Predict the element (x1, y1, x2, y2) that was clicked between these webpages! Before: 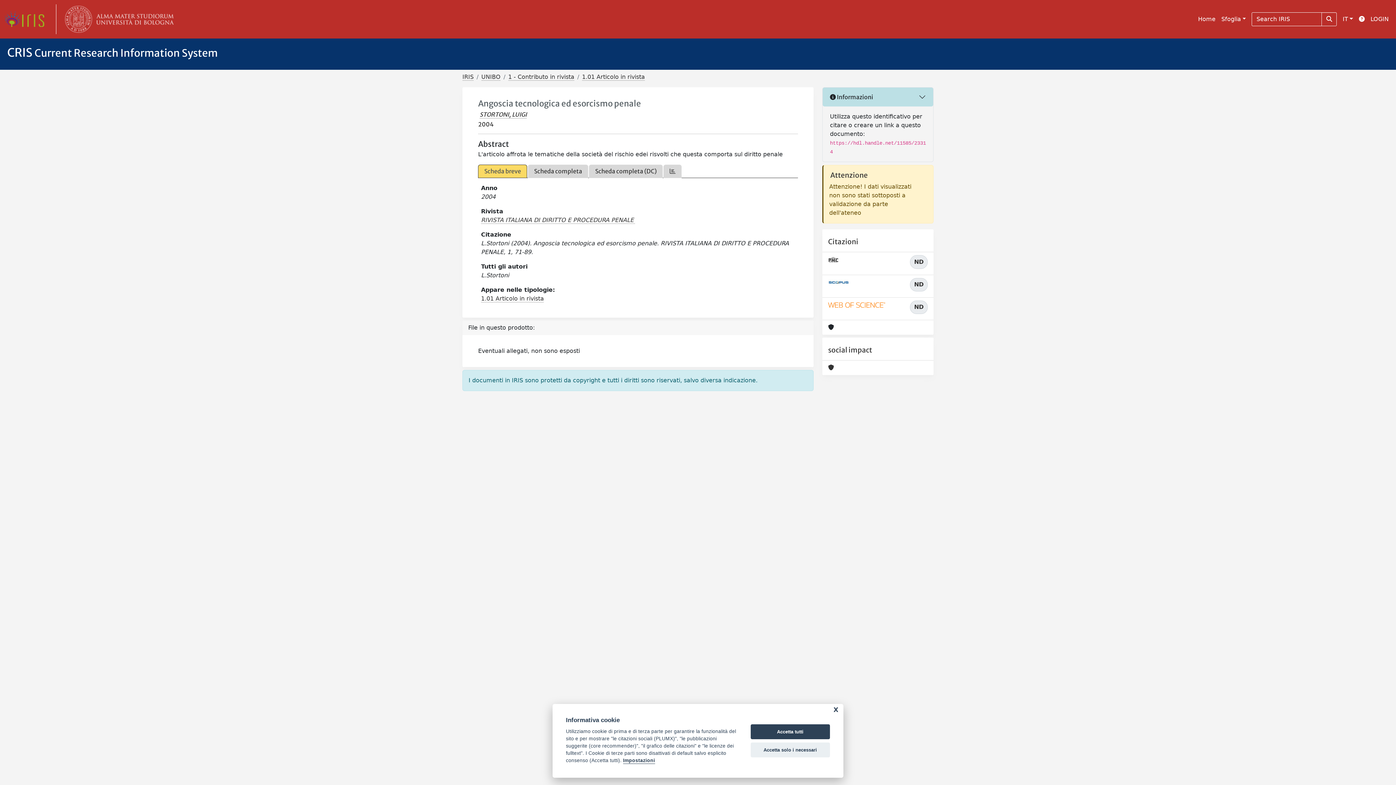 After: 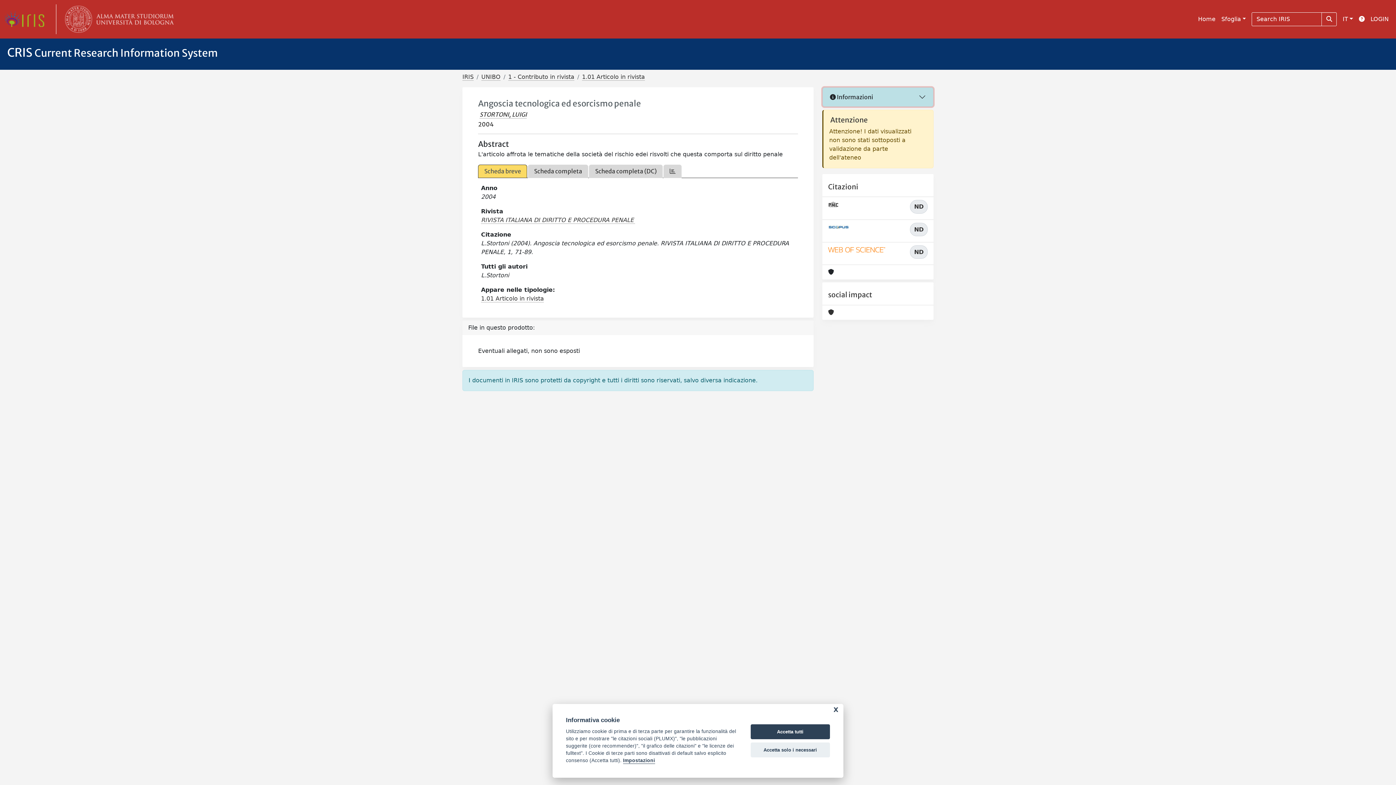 Action: bbox: (822, 87, 933, 106) label:  Informazioni